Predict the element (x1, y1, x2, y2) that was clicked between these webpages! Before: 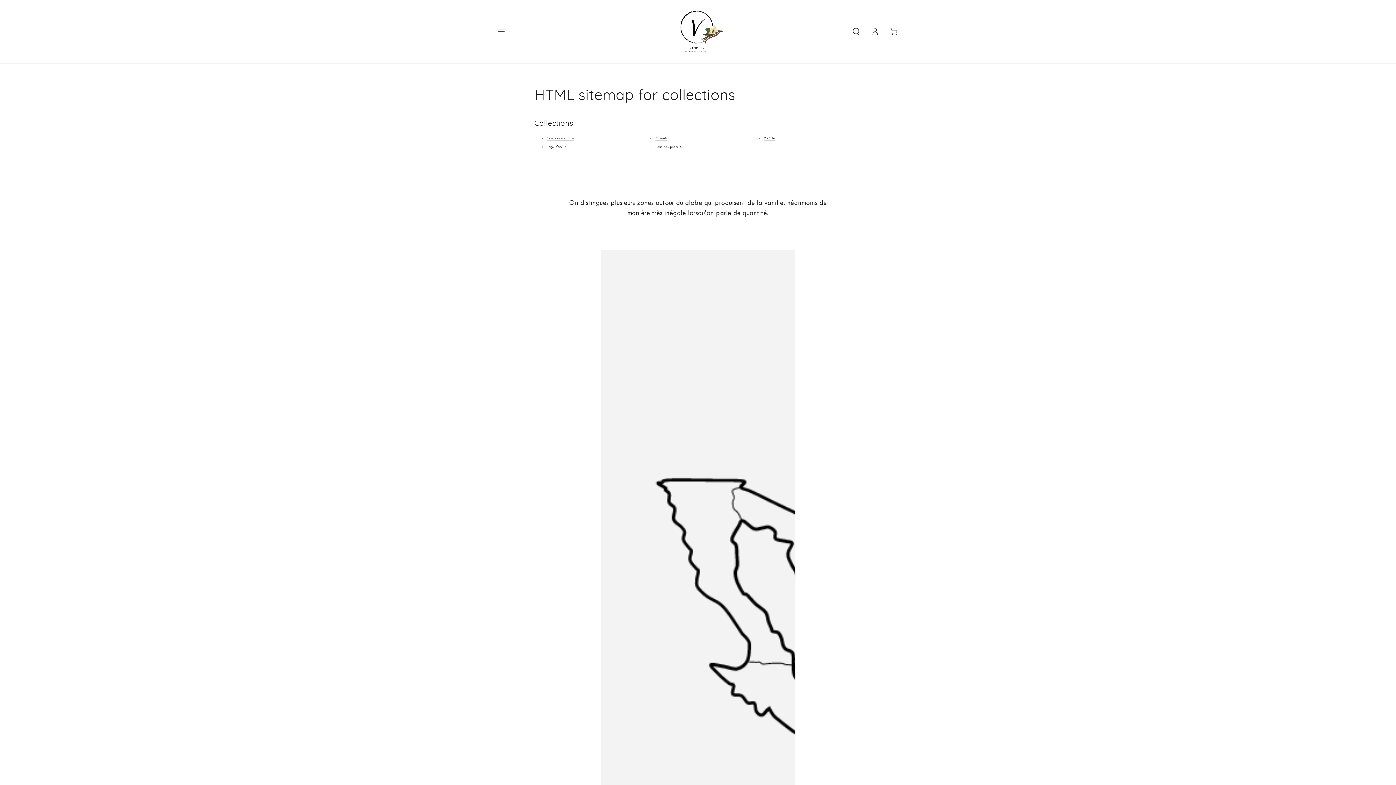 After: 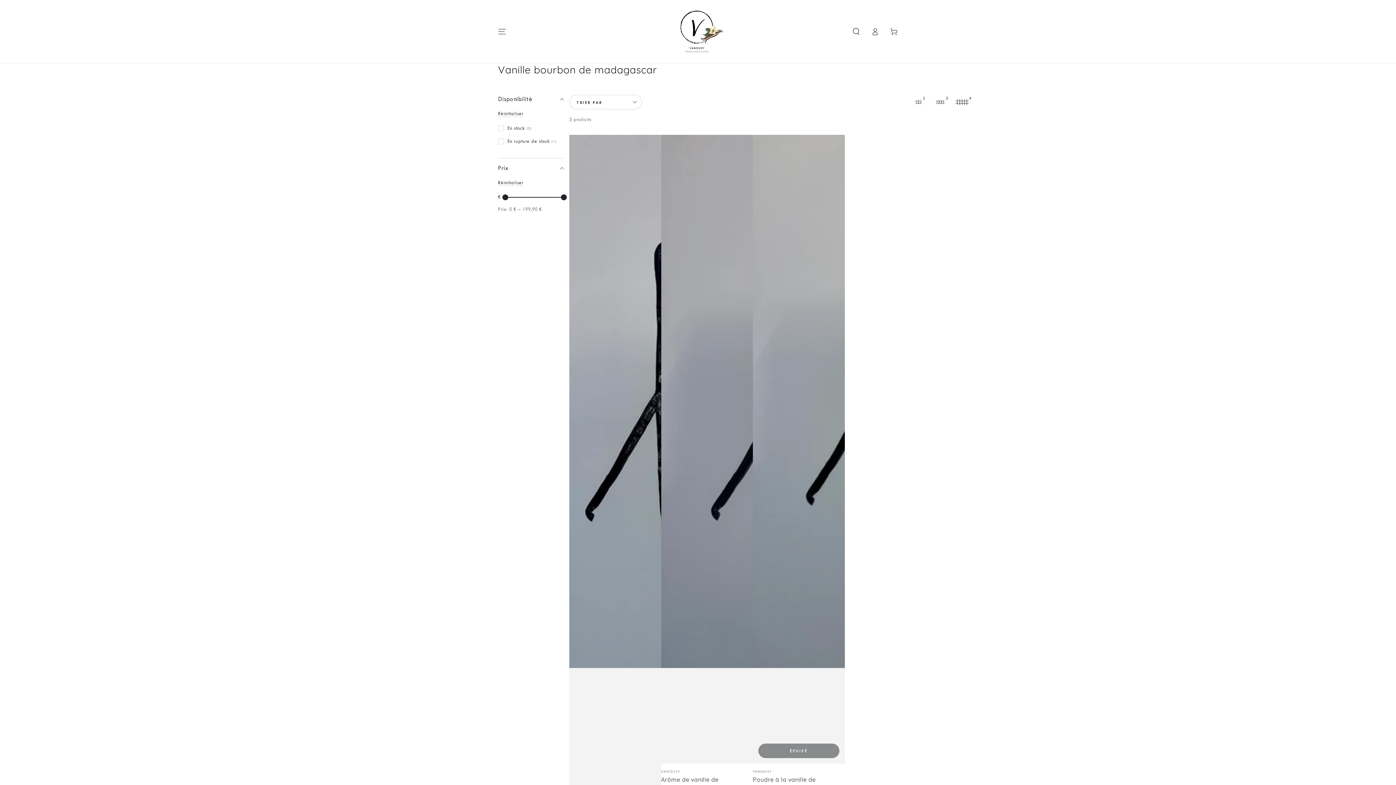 Action: label: Vanille bbox: (764, 136, 775, 140)